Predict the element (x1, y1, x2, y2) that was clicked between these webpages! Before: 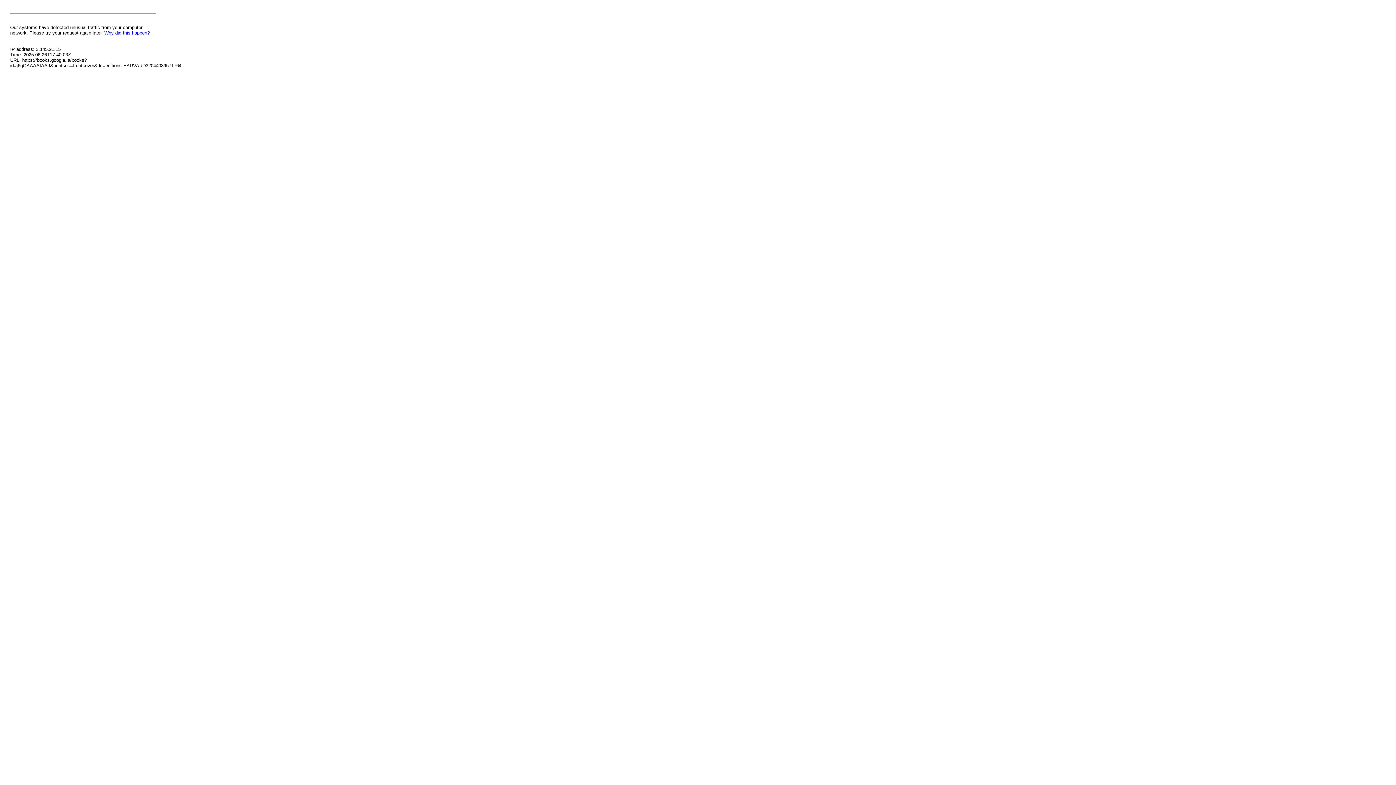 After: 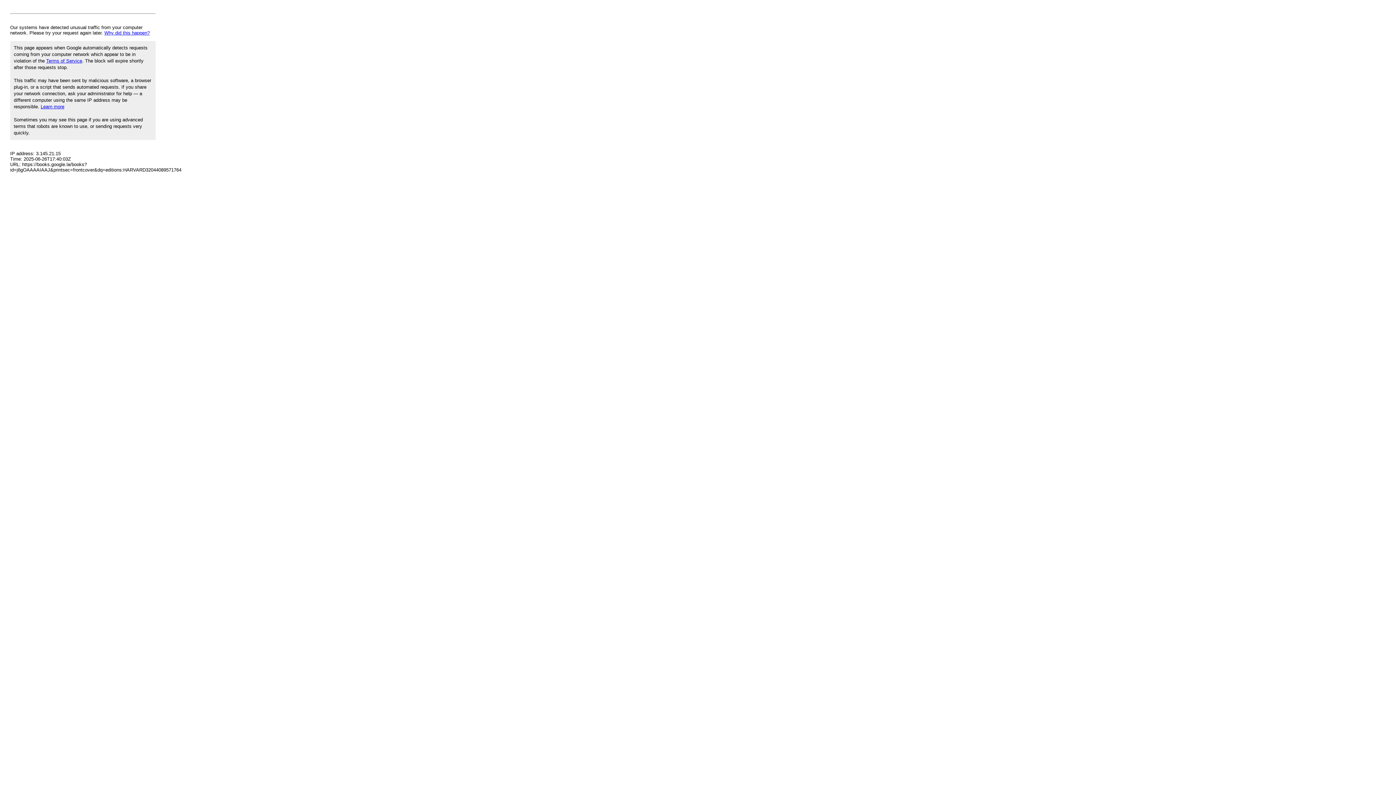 Action: label: Why did this happen? bbox: (104, 30, 149, 35)